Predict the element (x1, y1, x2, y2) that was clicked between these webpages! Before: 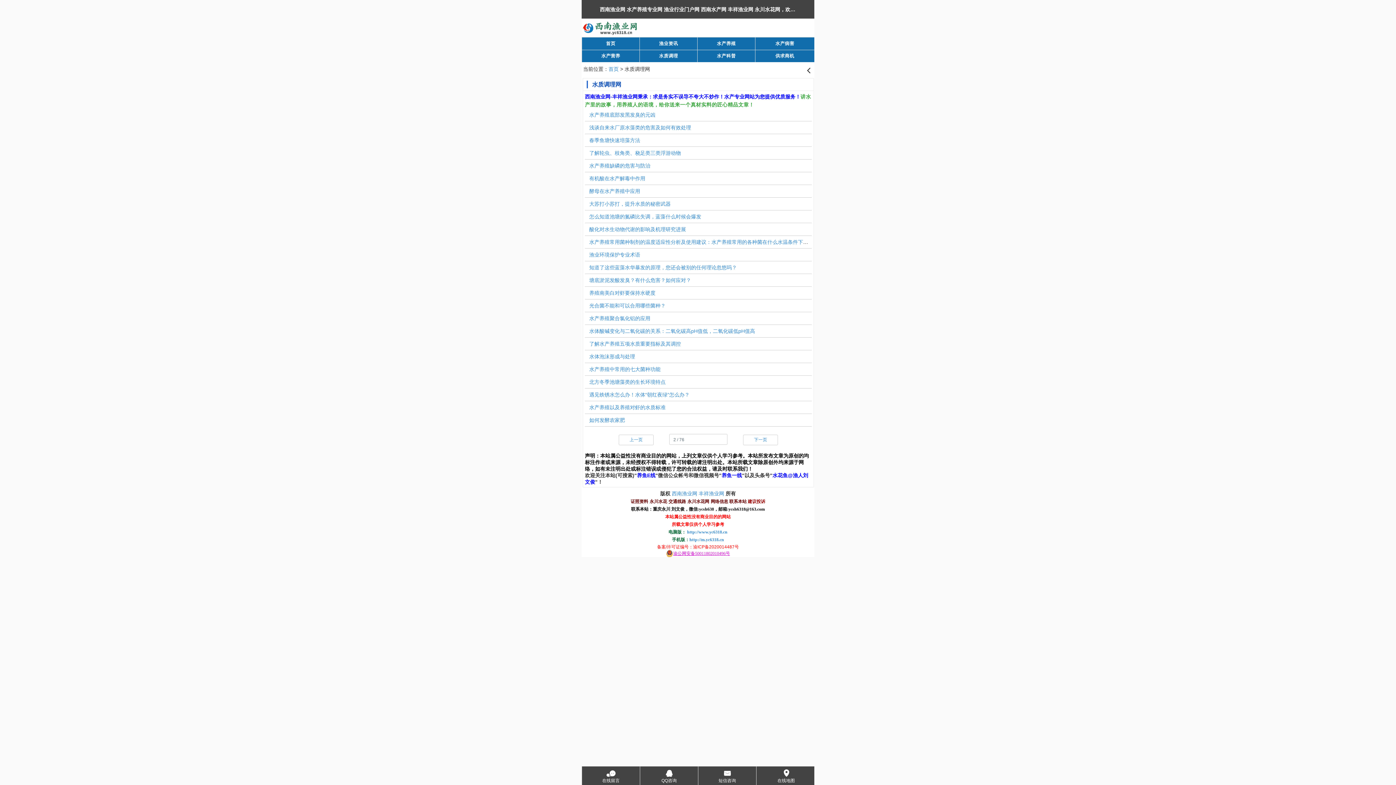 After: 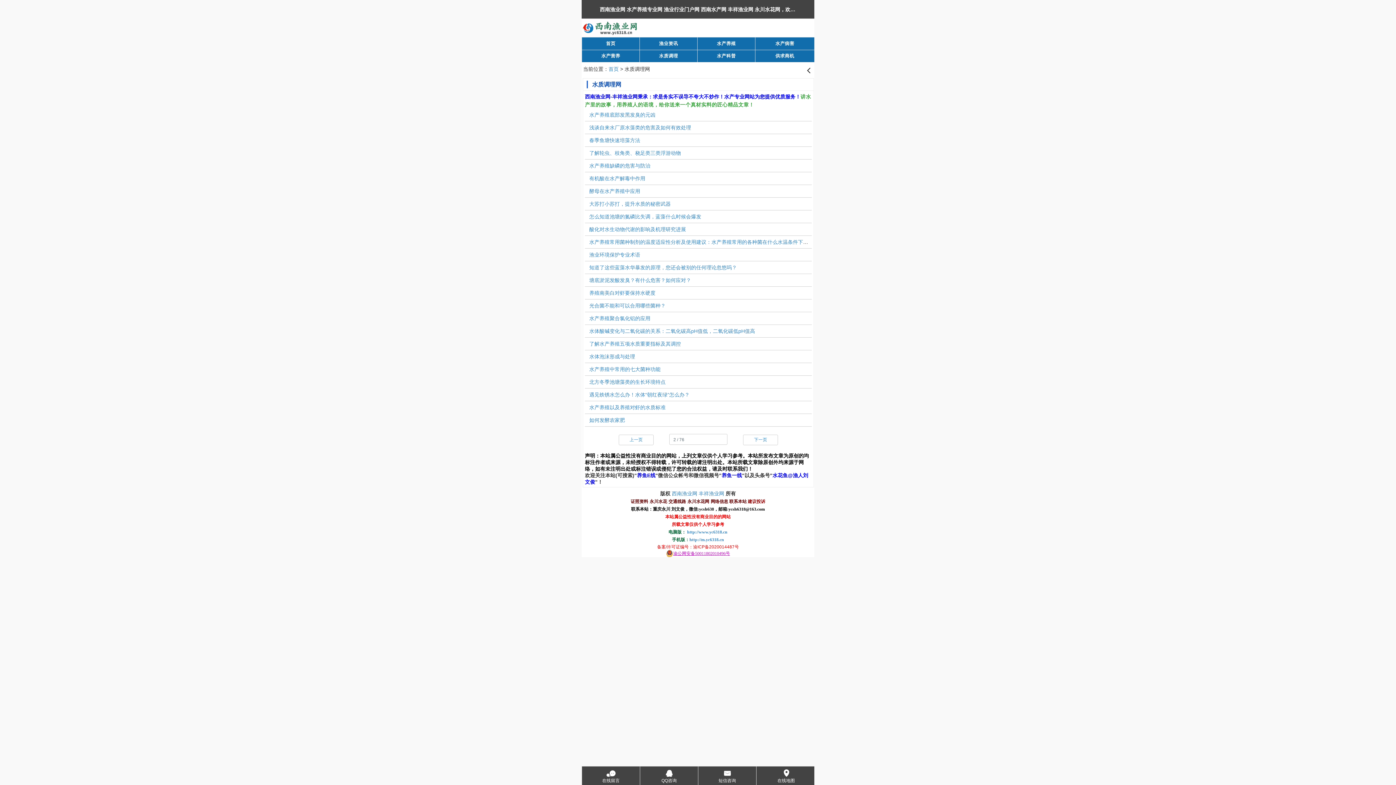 Action: bbox: (657, 543, 739, 549) label: 备案/许可证编号：渝ICP备2020014487号